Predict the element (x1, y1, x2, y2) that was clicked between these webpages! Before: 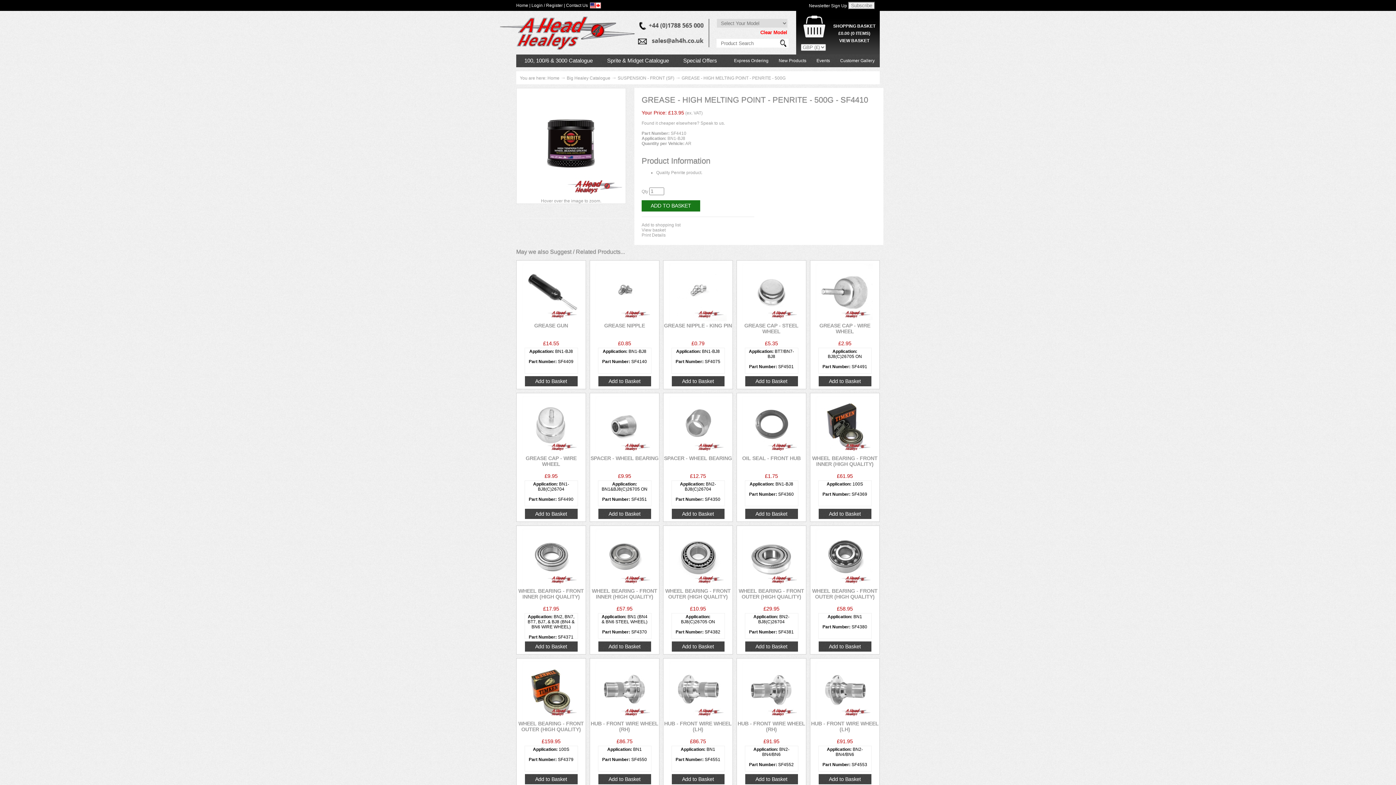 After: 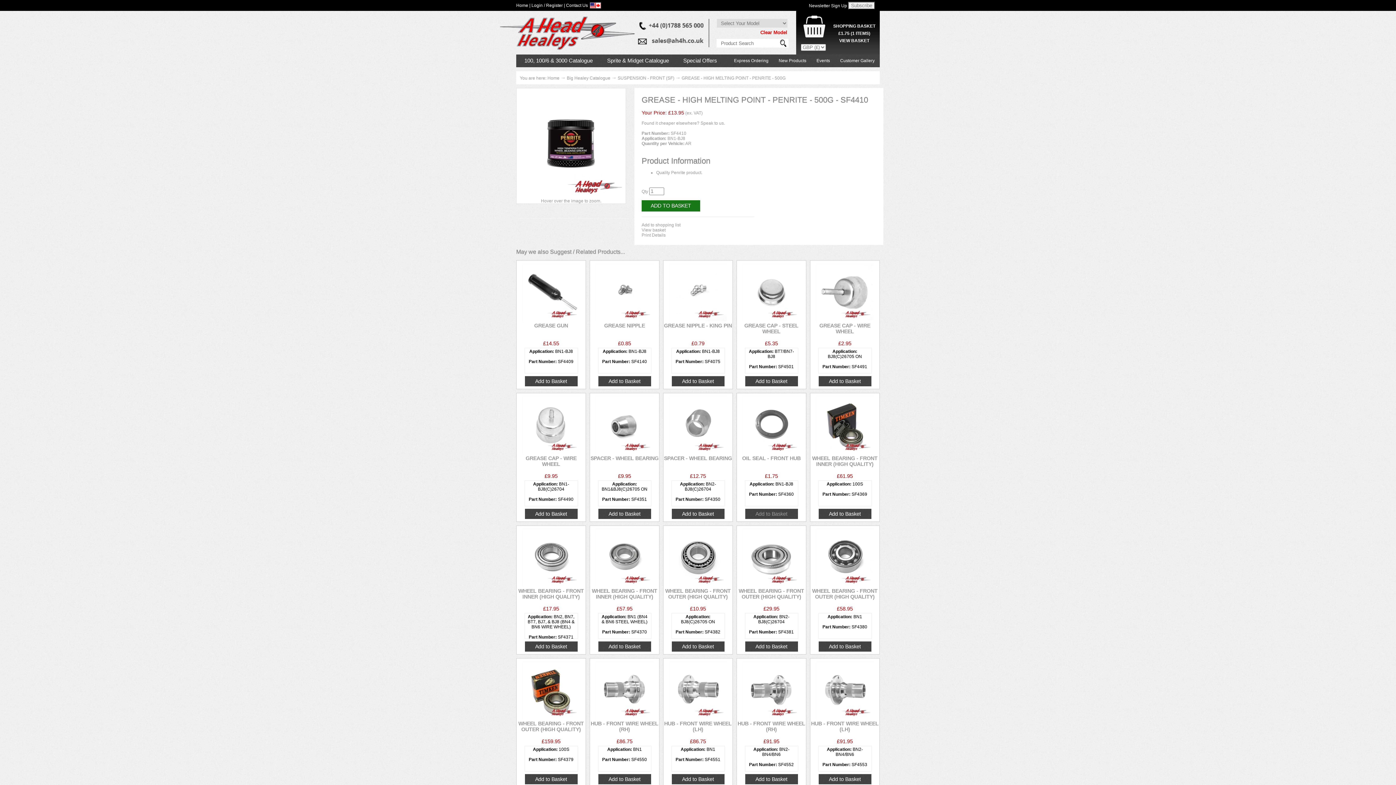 Action: label: Add to Basket bbox: (755, 511, 787, 517)